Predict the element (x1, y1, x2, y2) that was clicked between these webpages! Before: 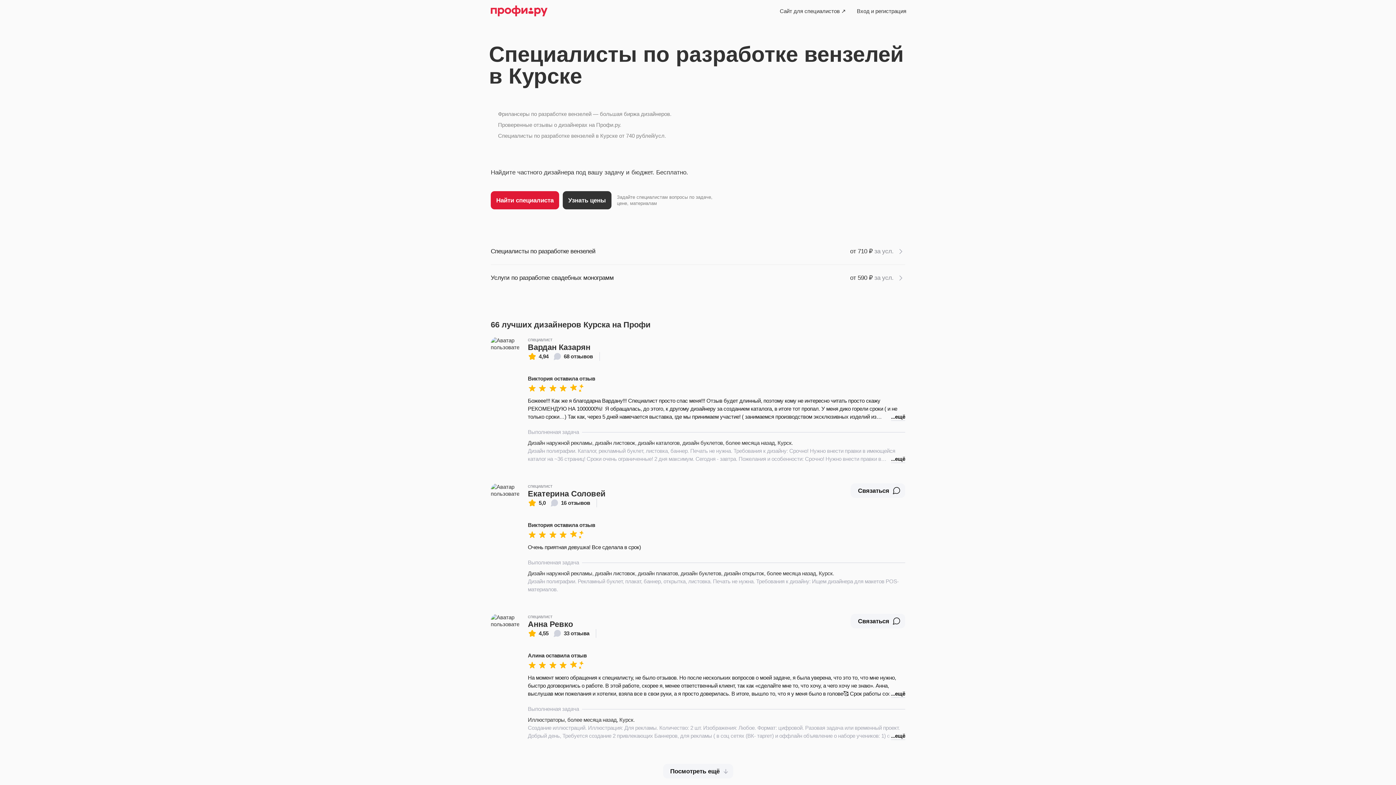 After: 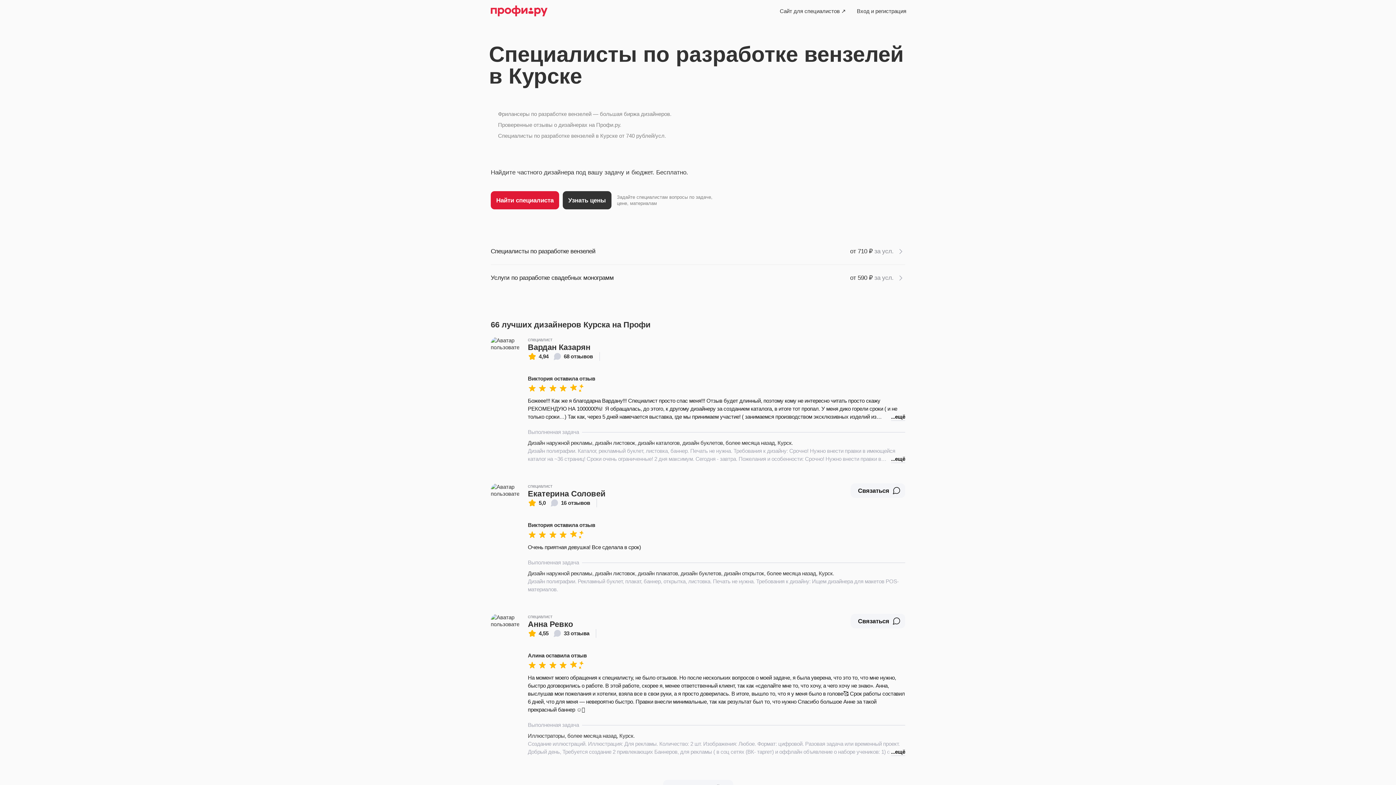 Action: label: ещё bbox: (891, 690, 905, 698)